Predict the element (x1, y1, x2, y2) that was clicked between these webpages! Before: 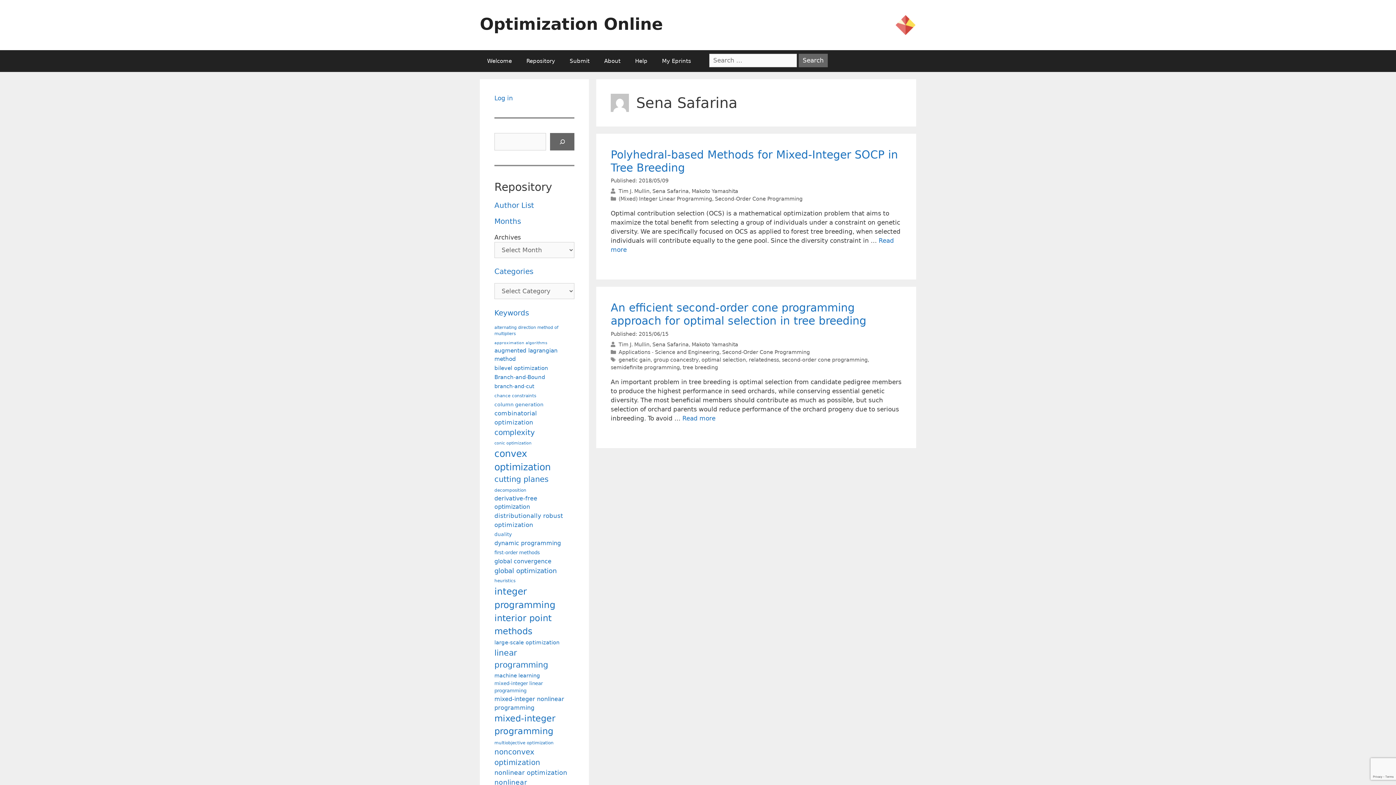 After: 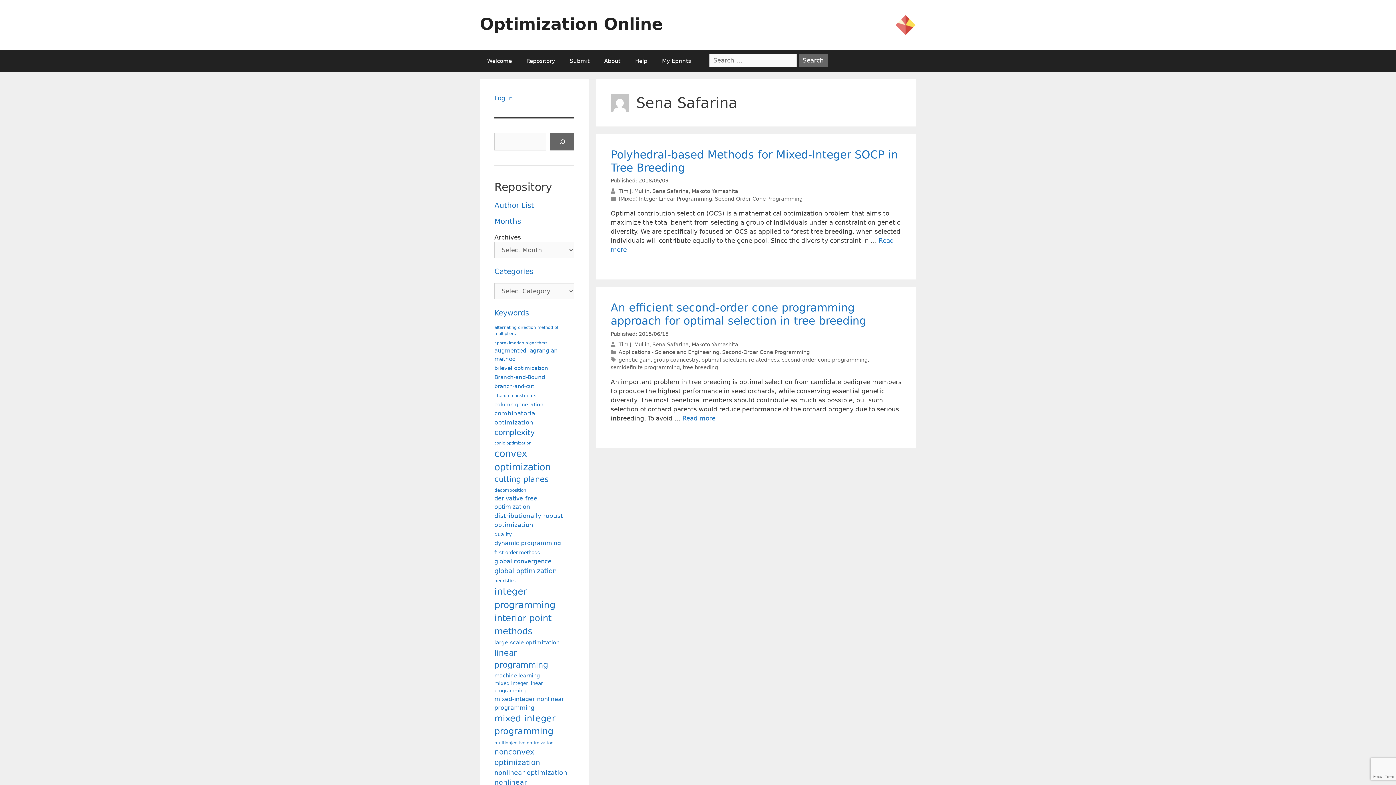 Action: label: Sena Safarina bbox: (652, 341, 688, 347)